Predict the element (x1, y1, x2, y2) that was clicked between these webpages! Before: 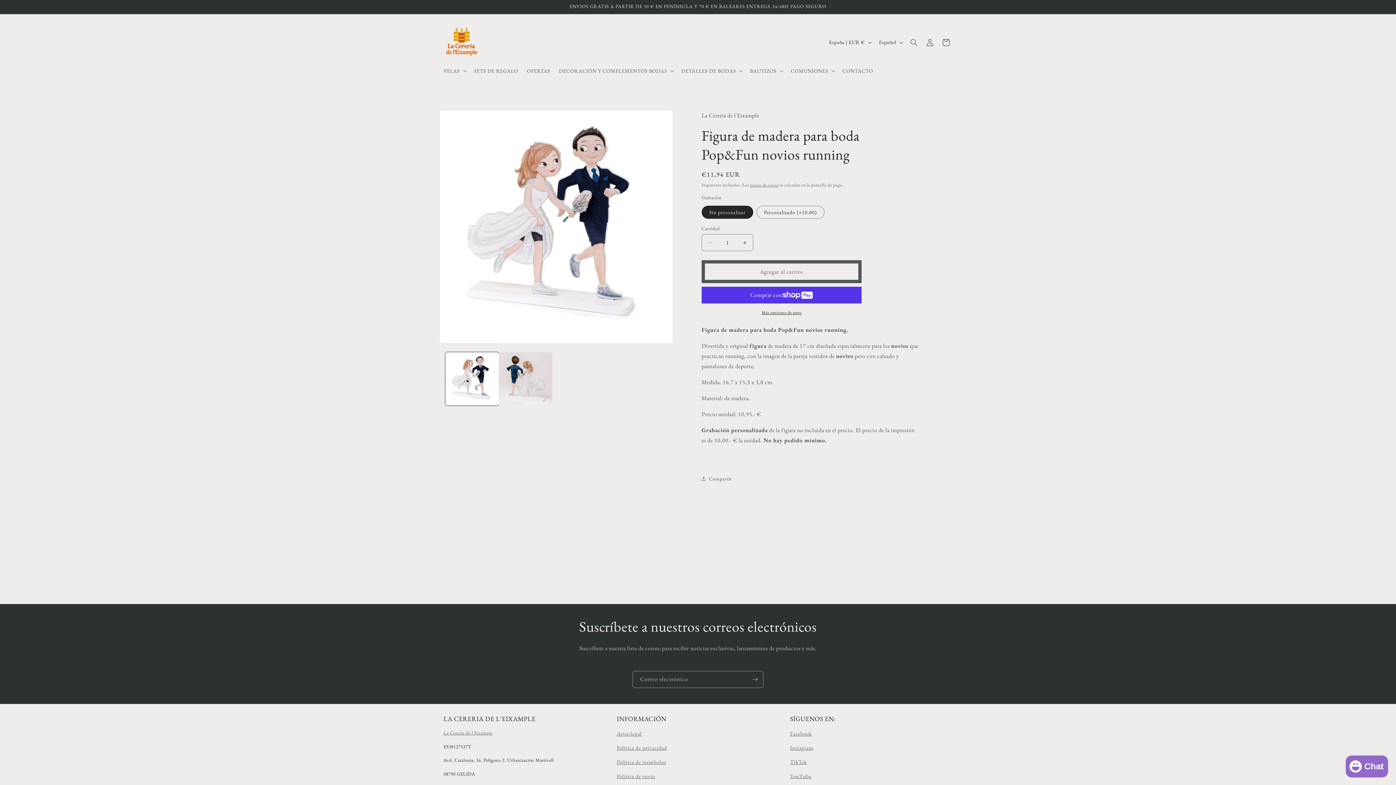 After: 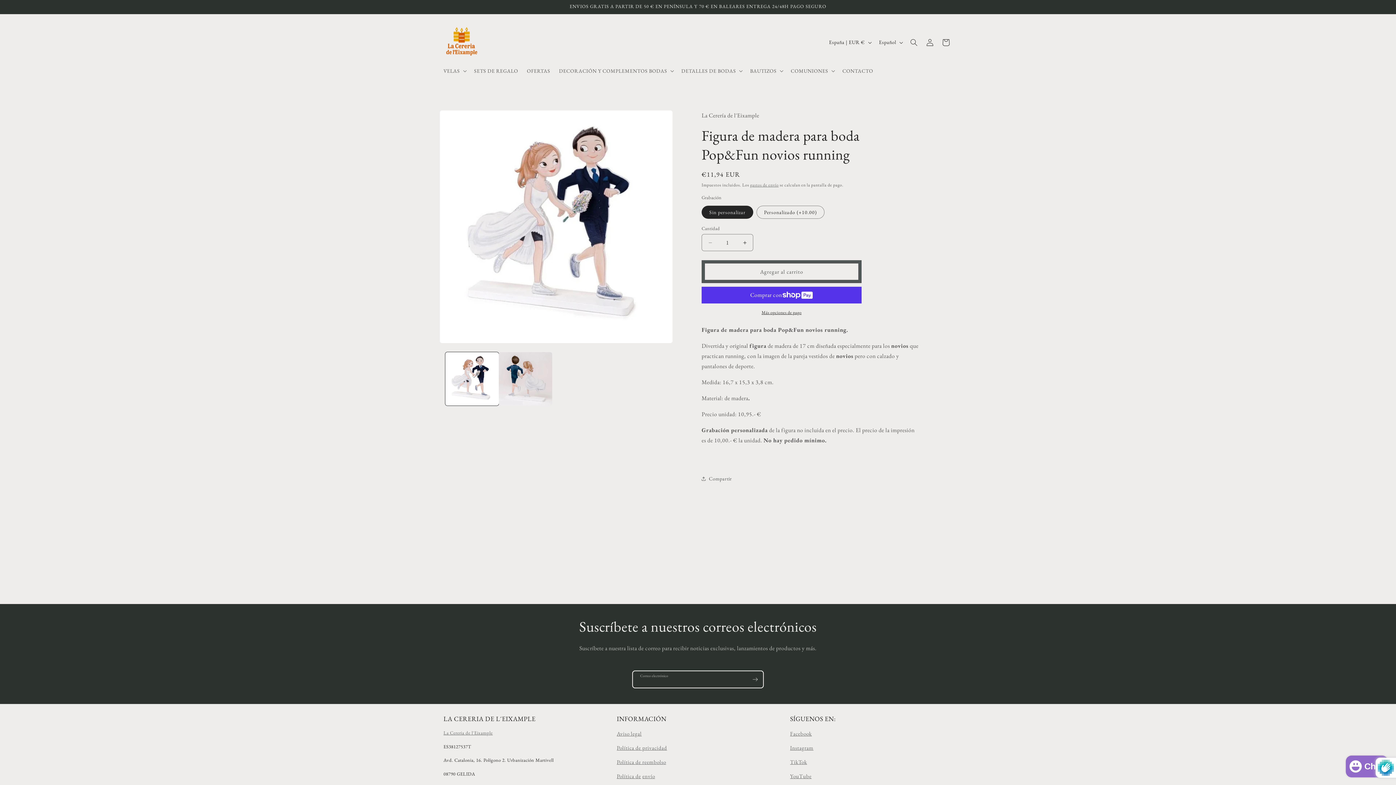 Action: bbox: (747, 671, 763, 688) label: Suscribirse